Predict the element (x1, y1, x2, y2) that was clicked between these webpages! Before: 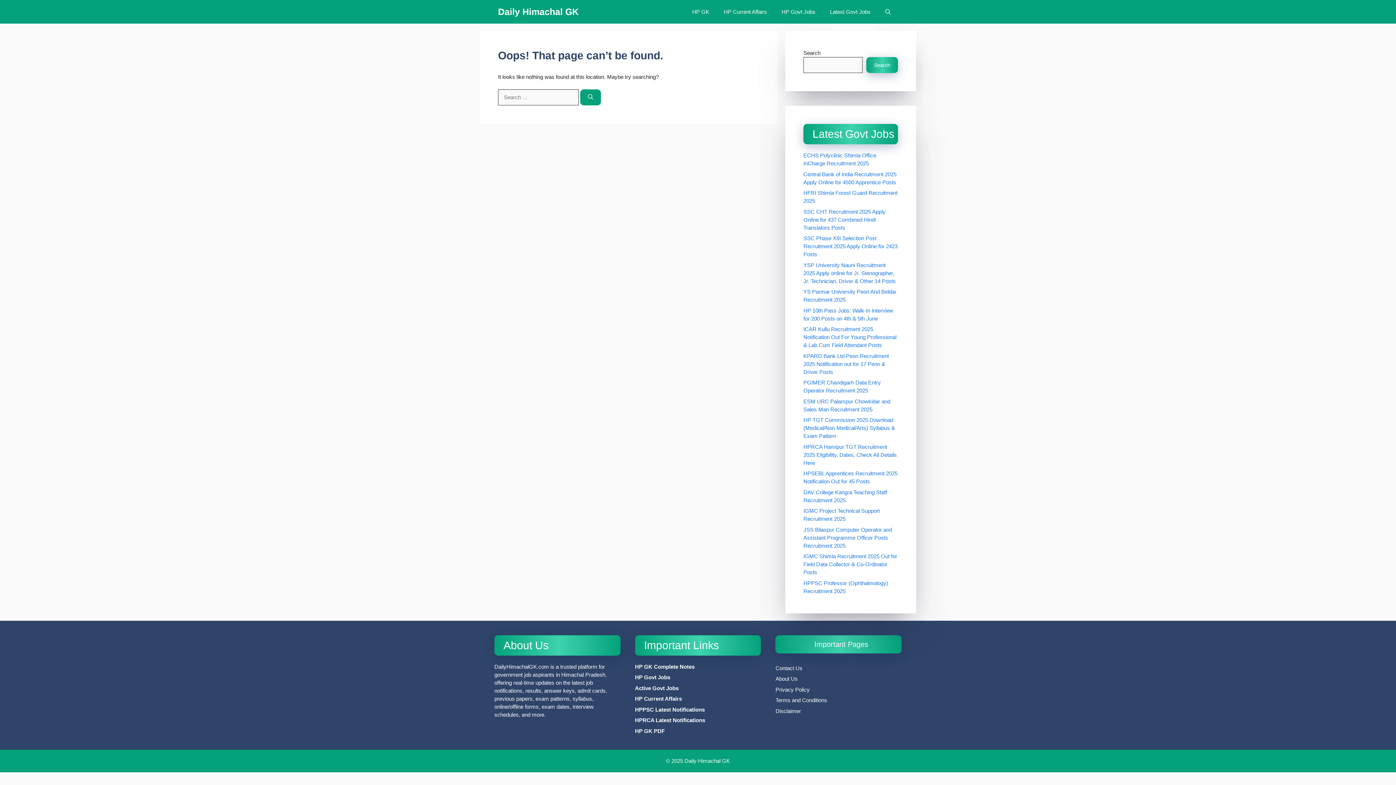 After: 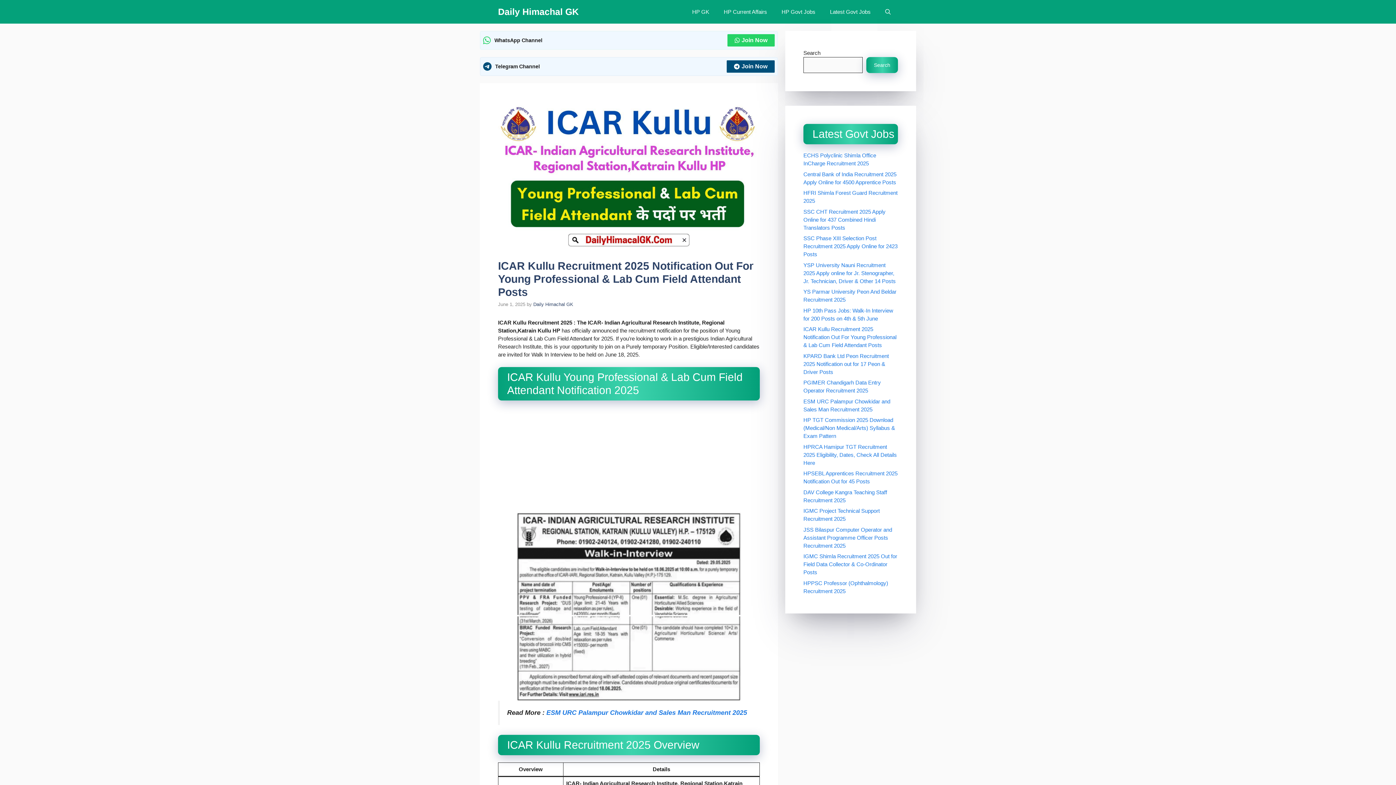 Action: label: ICAR Kullu Recruitment 2025 Notification Out For Young Professional & Lab Cum Field Attendant Posts bbox: (803, 326, 896, 348)